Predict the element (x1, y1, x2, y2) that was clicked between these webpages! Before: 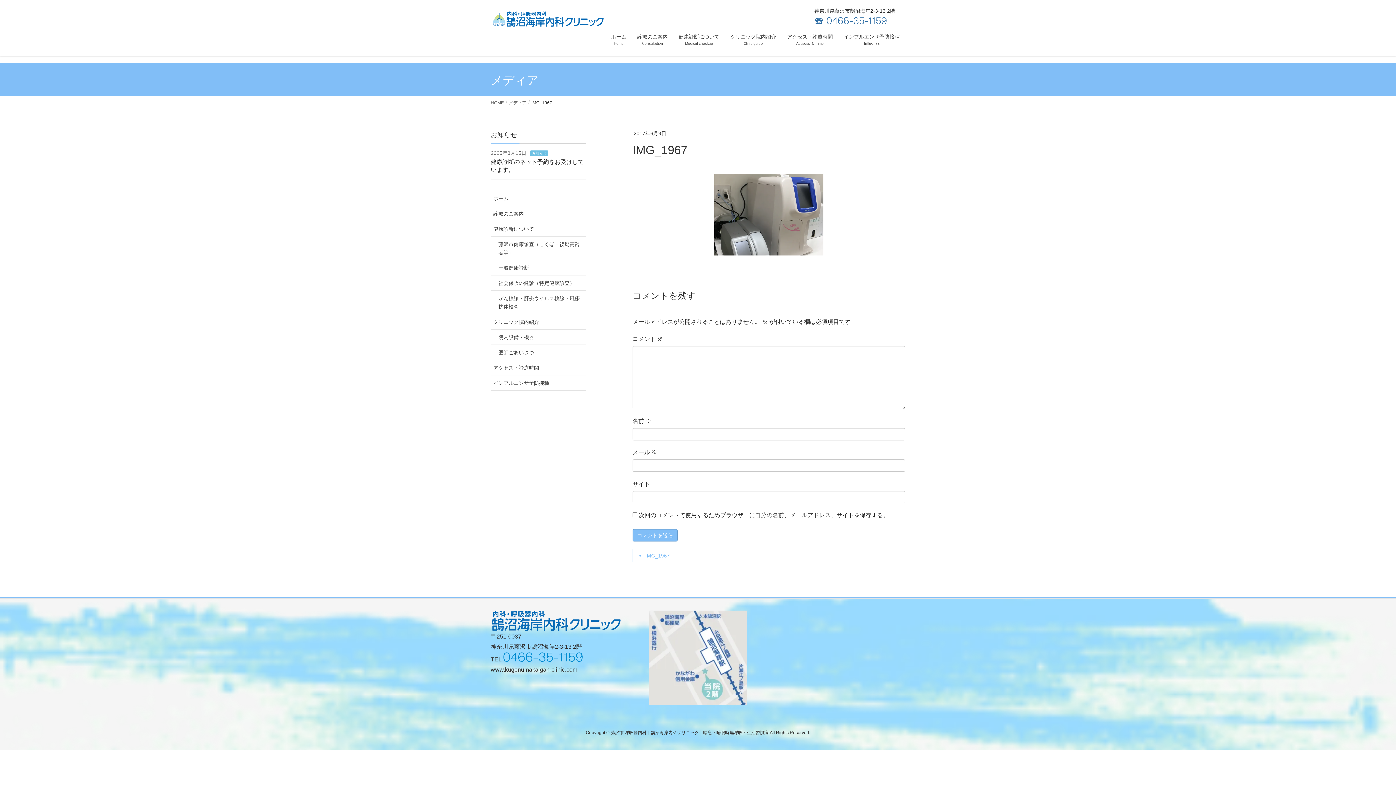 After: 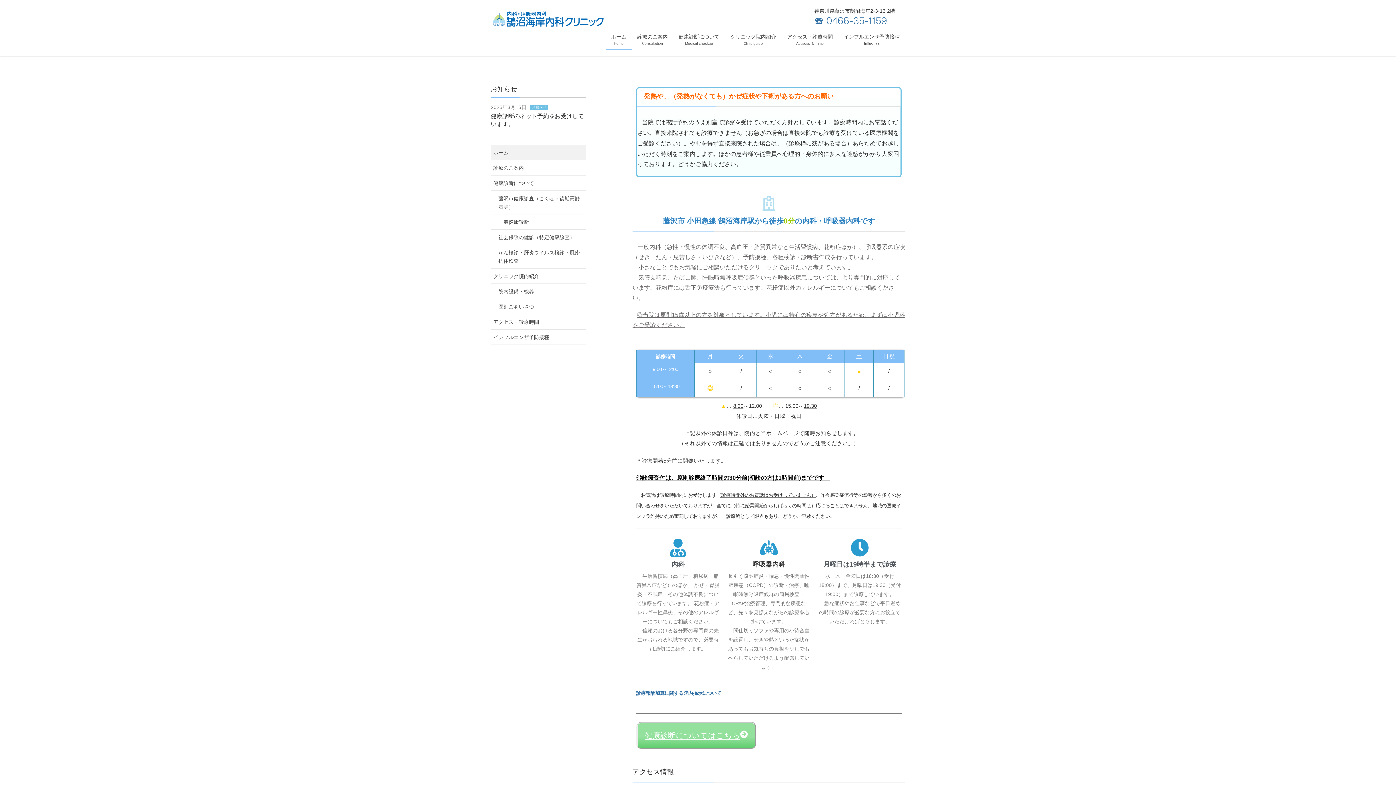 Action: bbox: (605, 29, 632, 49) label: ホーム
Home